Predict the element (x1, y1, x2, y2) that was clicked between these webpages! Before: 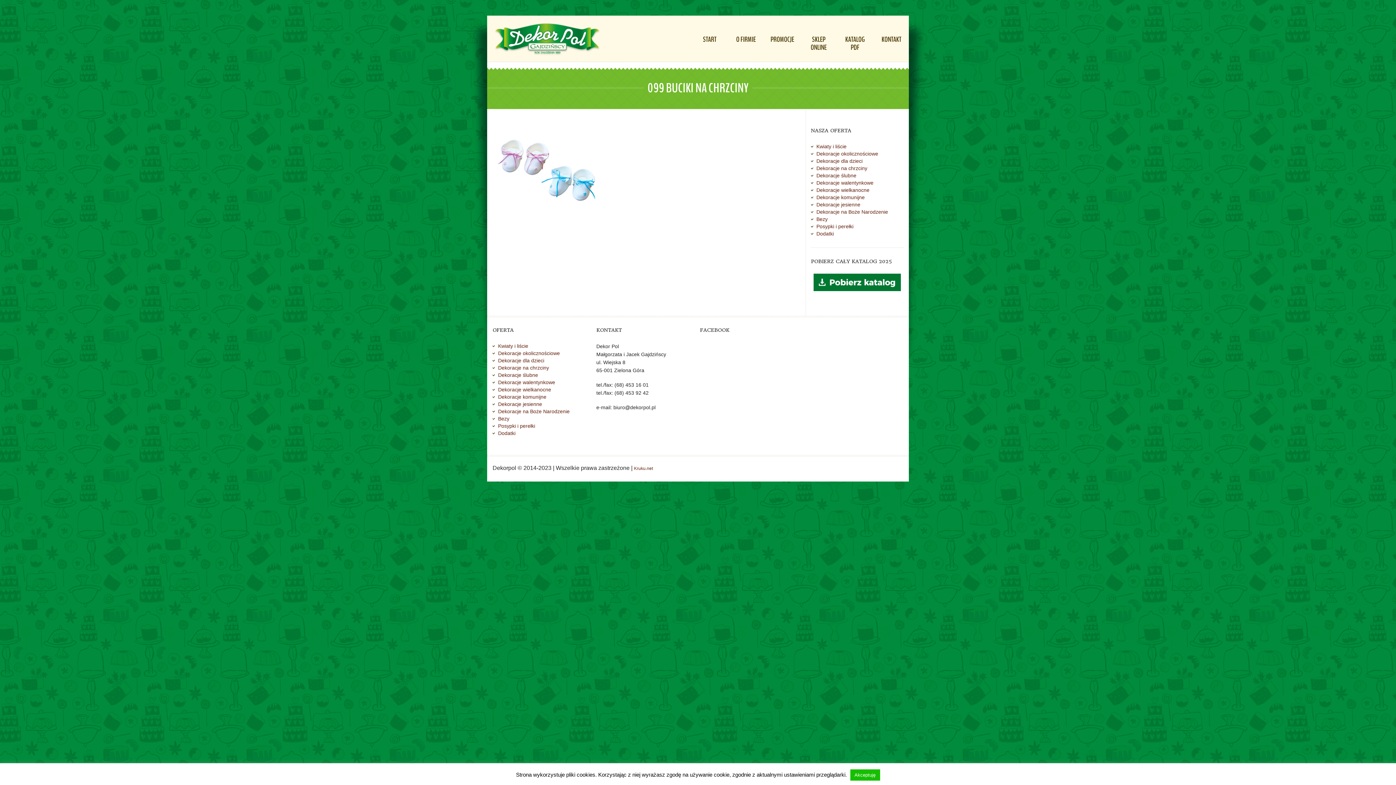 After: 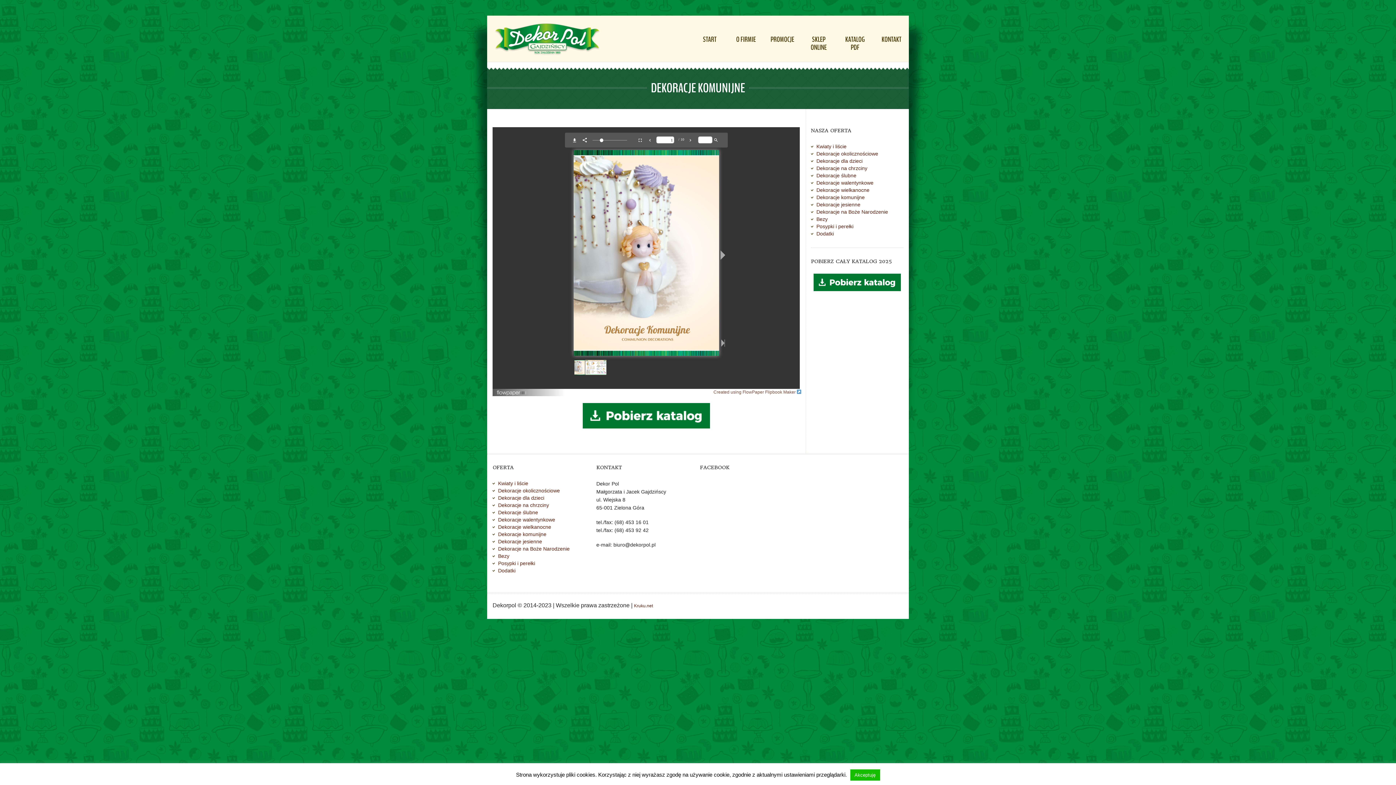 Action: label: Dekoracje komunijne bbox: (816, 194, 865, 200)